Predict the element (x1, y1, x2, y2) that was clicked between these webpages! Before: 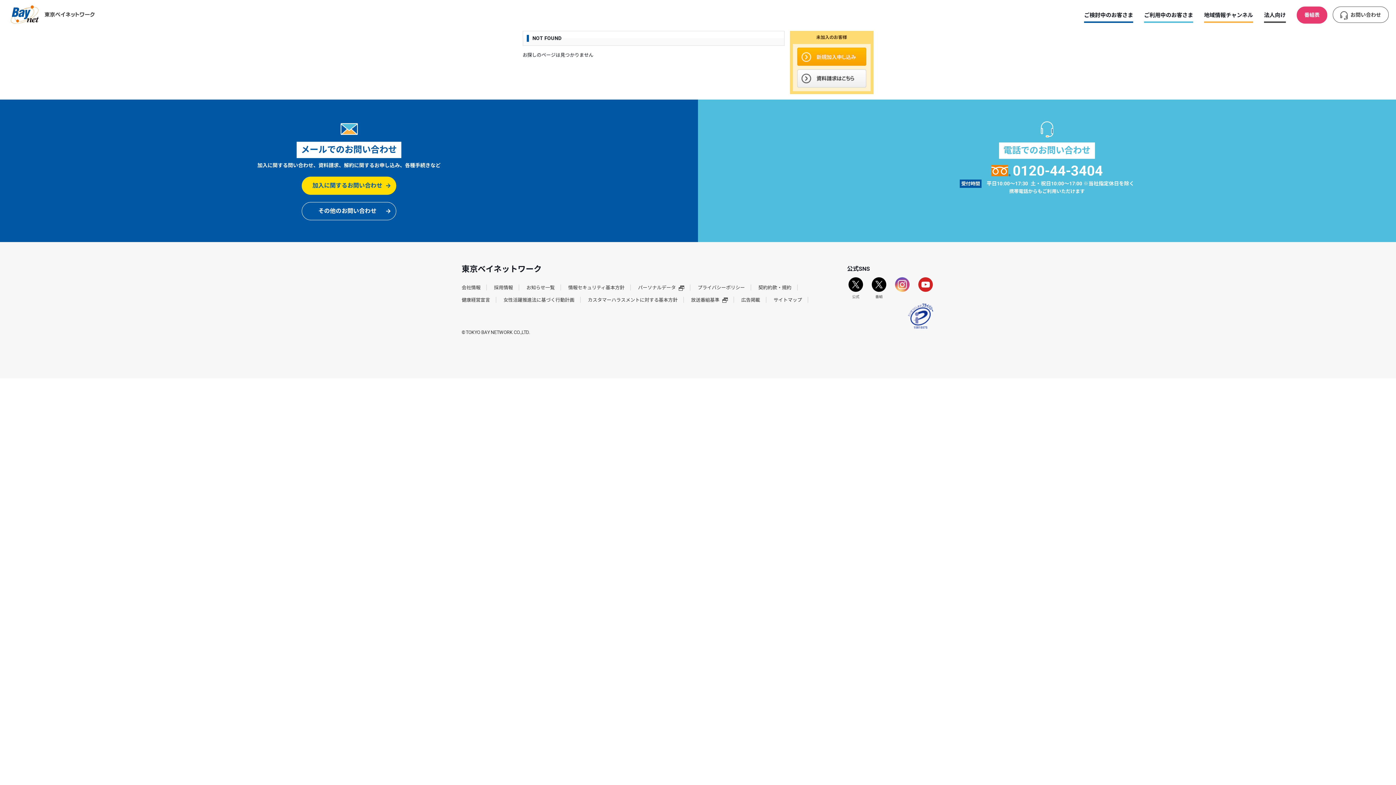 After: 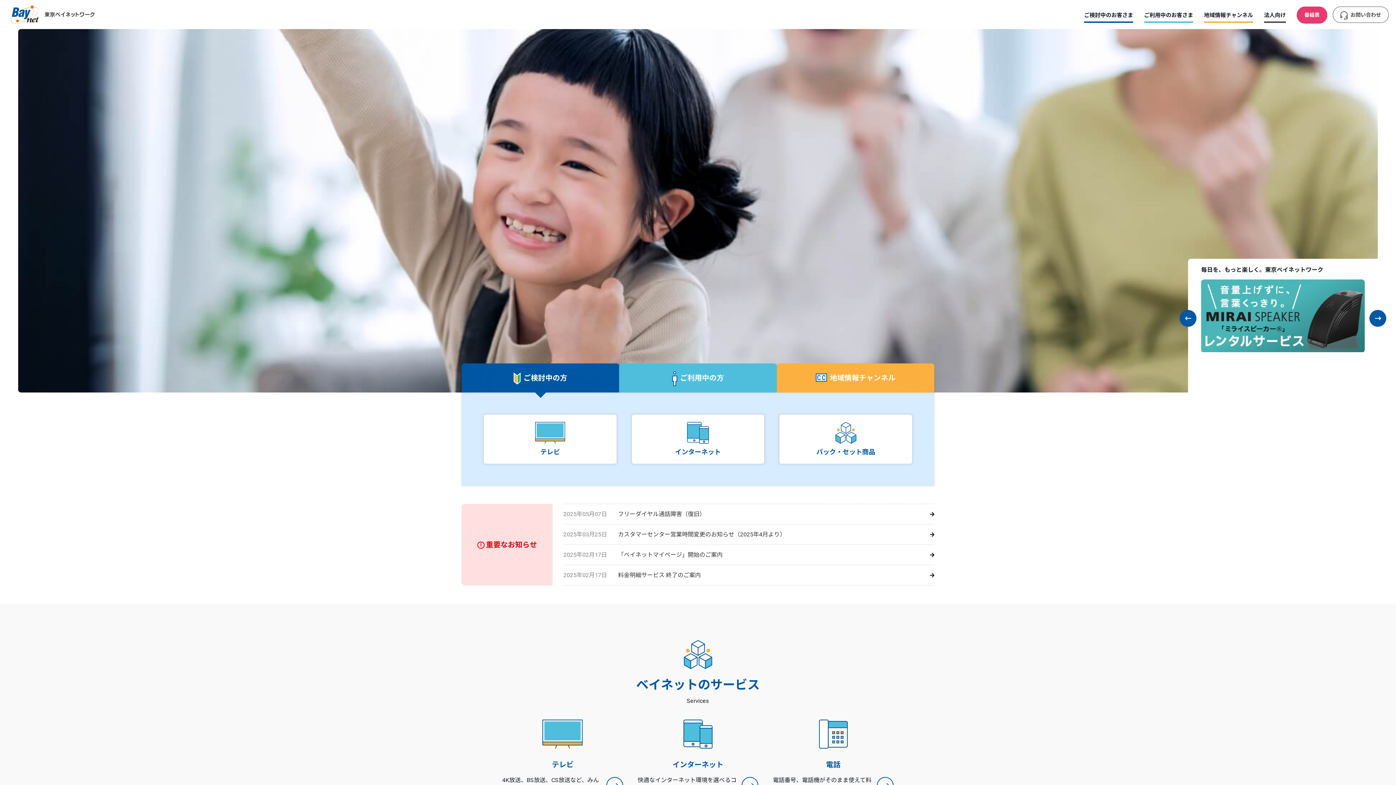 Action: bbox: (10, 5, 94, 23) label: 東京ベイネットワーク